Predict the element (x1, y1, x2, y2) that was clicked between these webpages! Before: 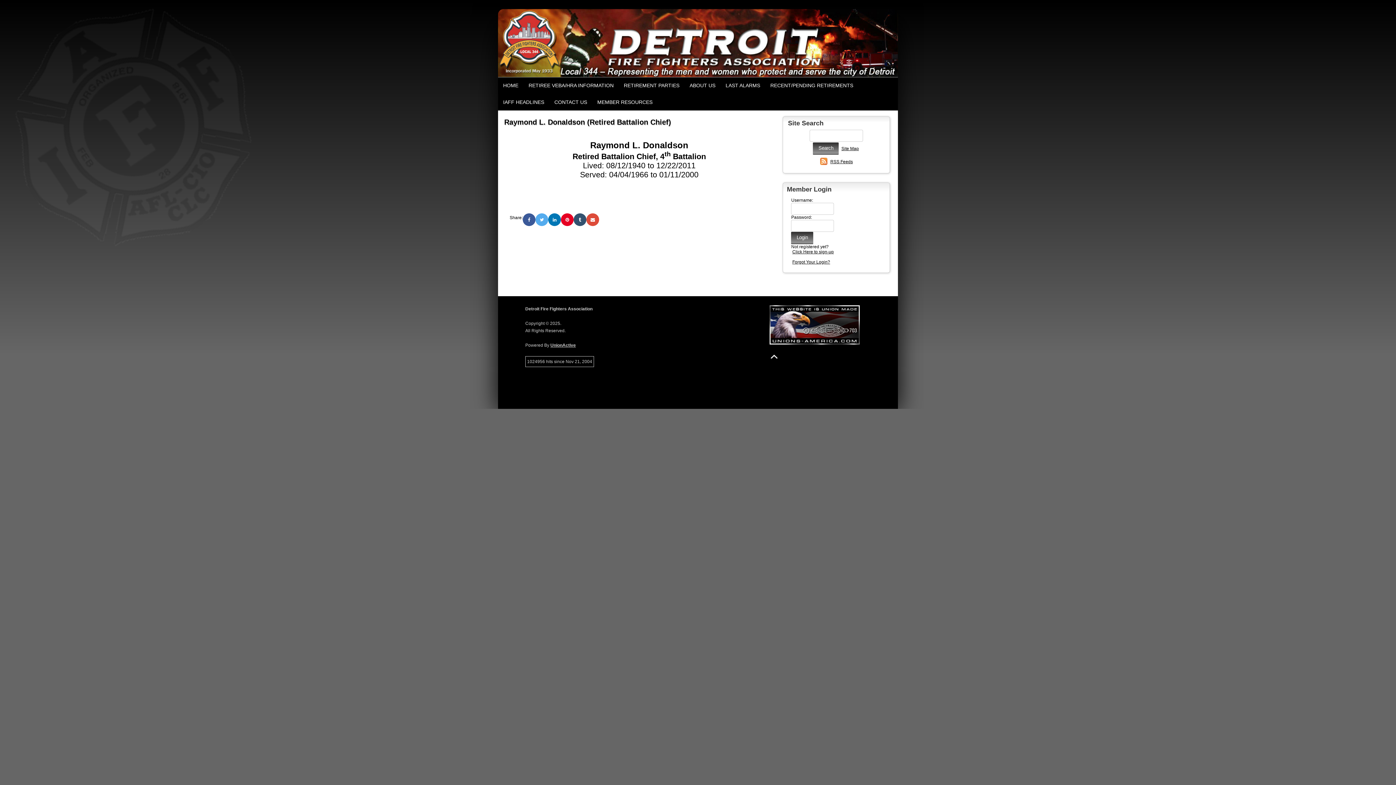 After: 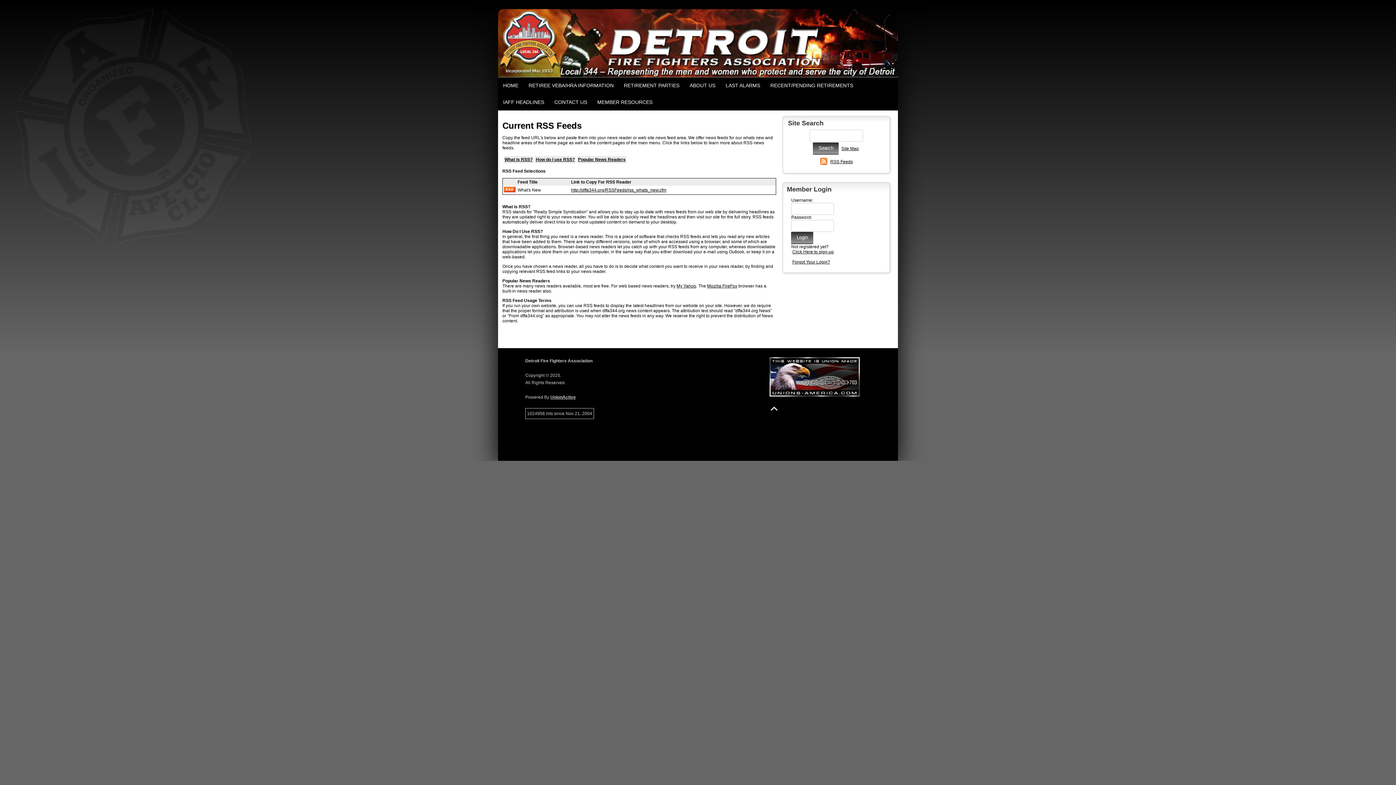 Action: label: RSS Feeds bbox: (829, 158, 854, 165)